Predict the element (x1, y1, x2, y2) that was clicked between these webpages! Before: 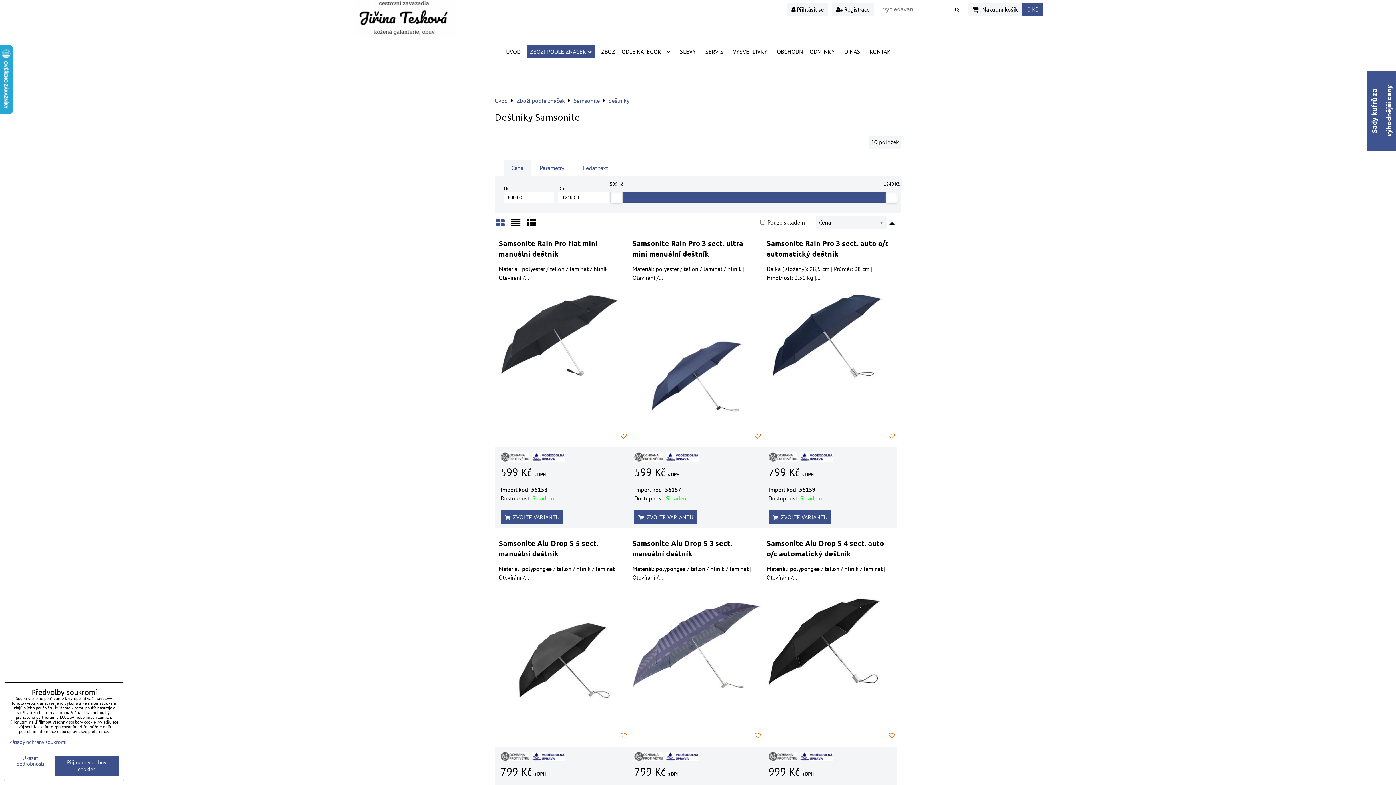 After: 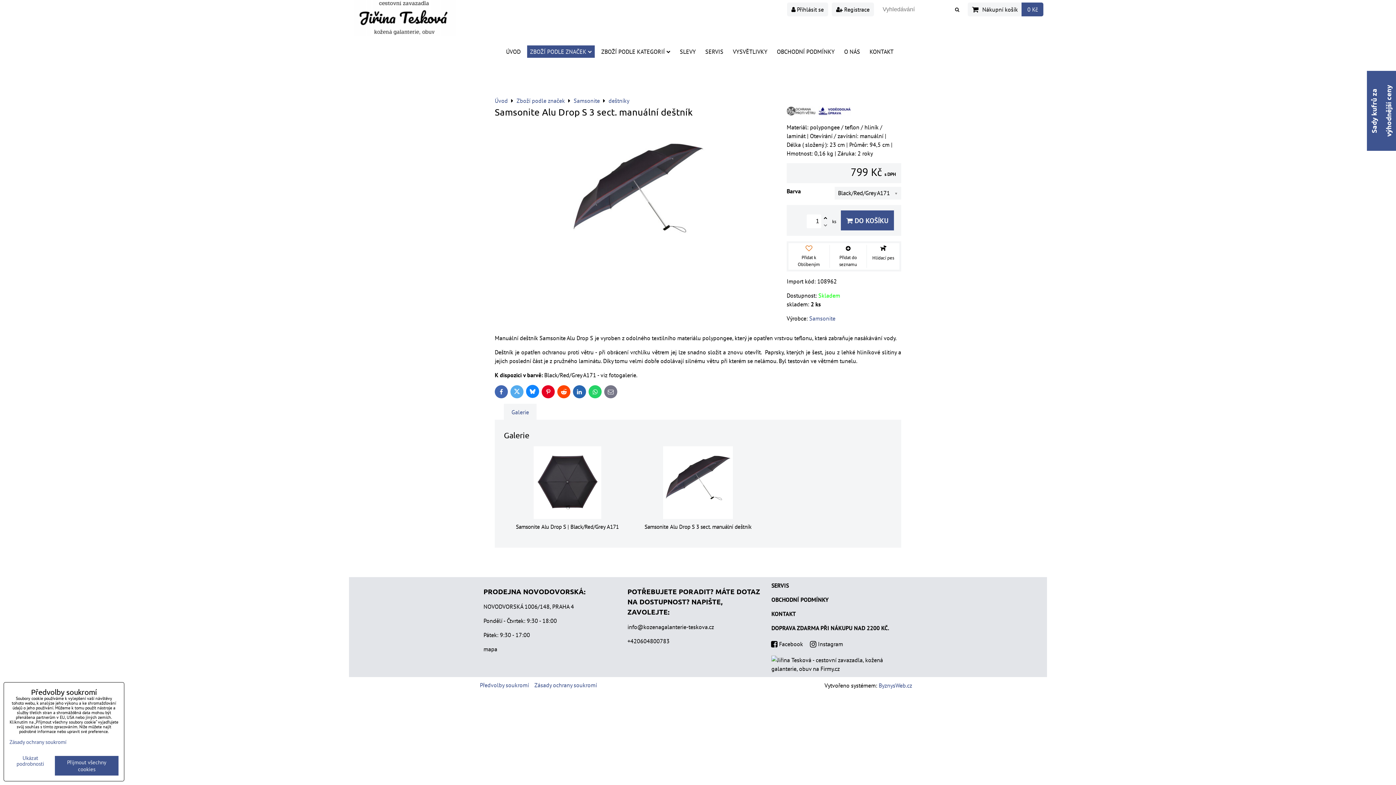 Action: bbox: (629, 584, 762, 720)